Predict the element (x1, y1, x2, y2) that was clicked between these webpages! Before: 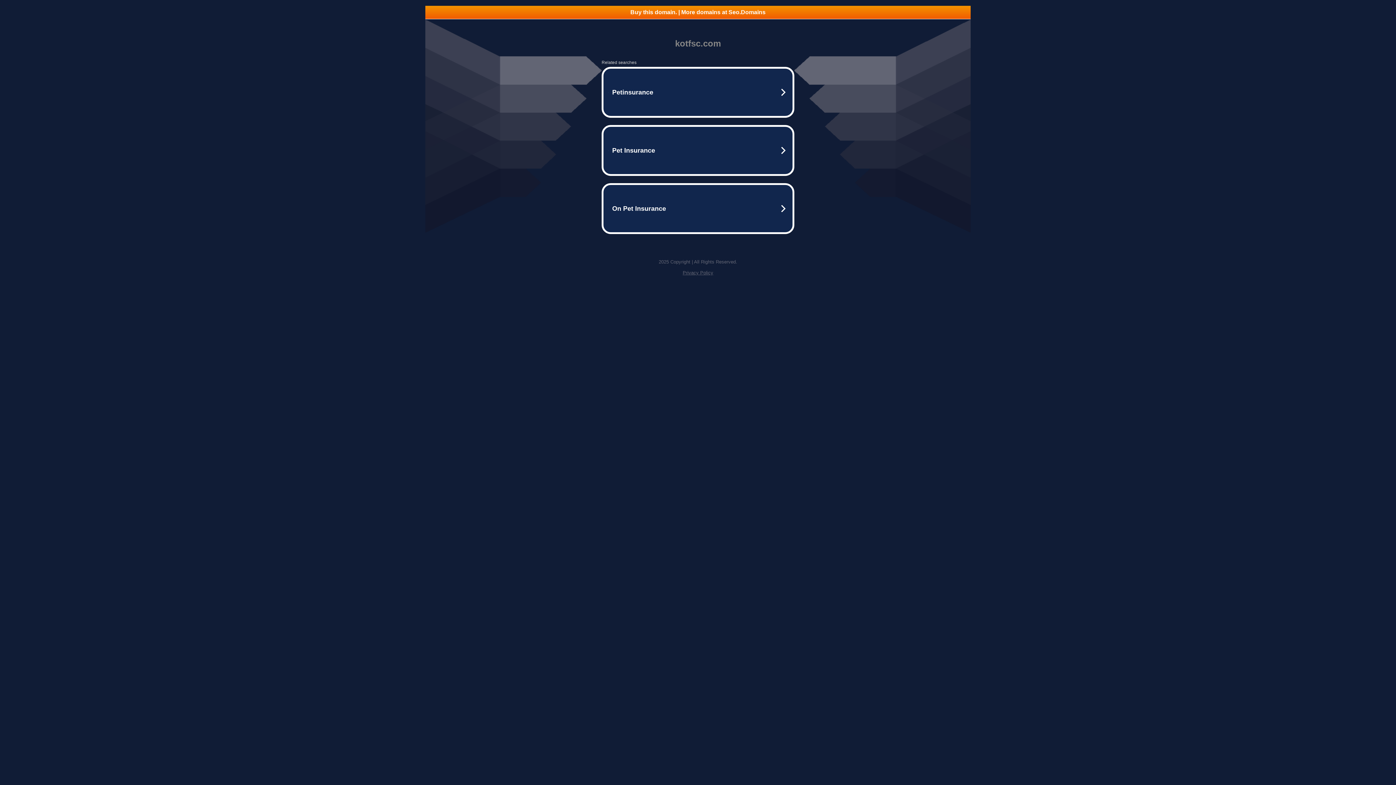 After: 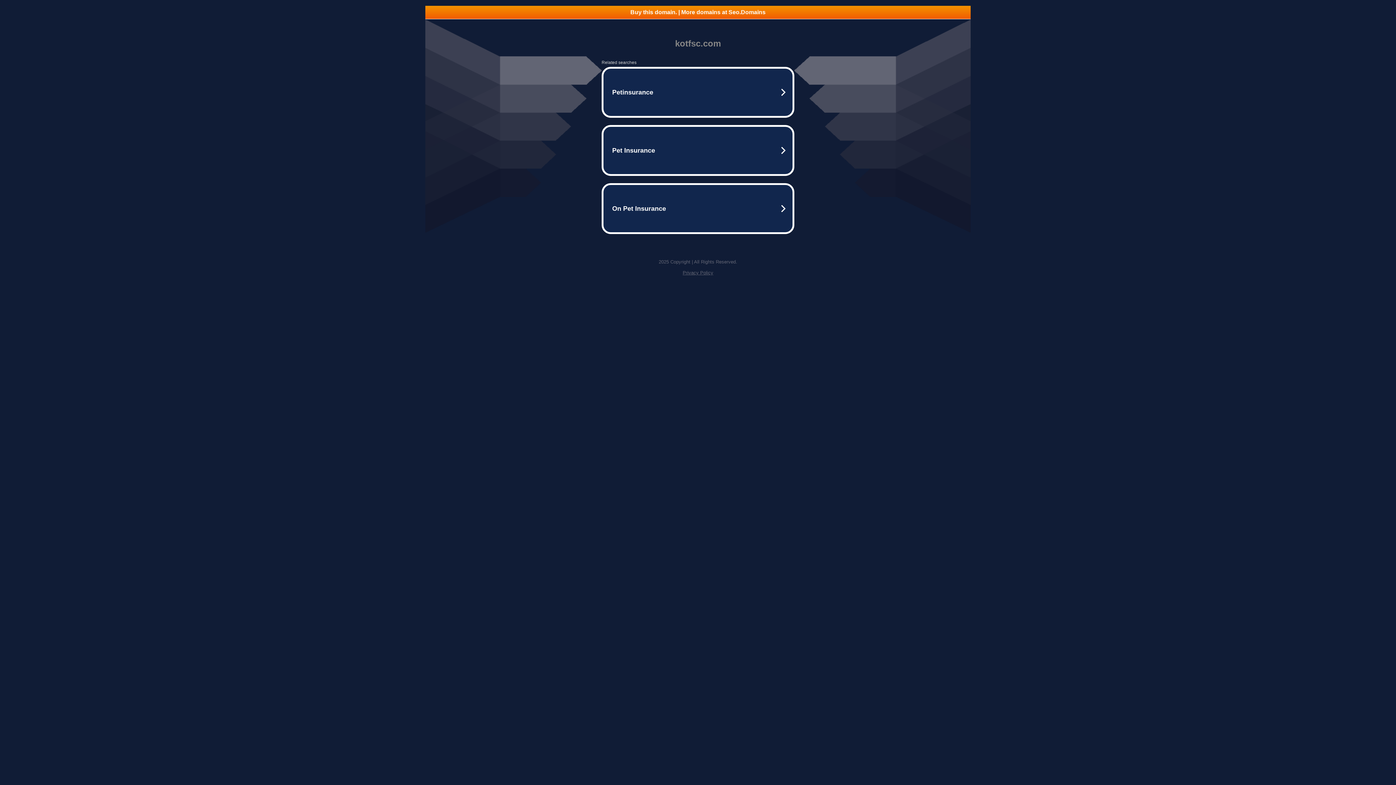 Action: bbox: (425, 5, 970, 18) label: Buy this domain. | More domains at Seo.Domains